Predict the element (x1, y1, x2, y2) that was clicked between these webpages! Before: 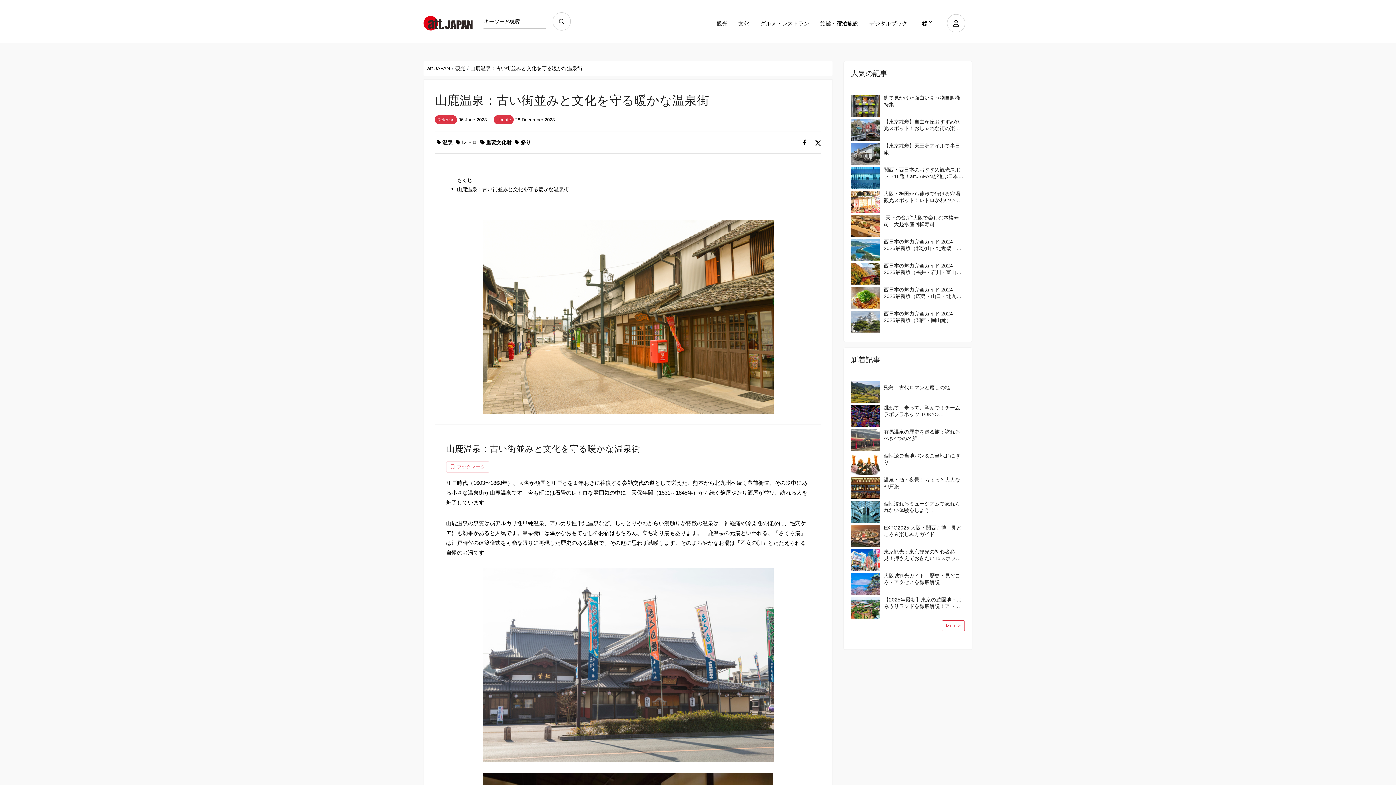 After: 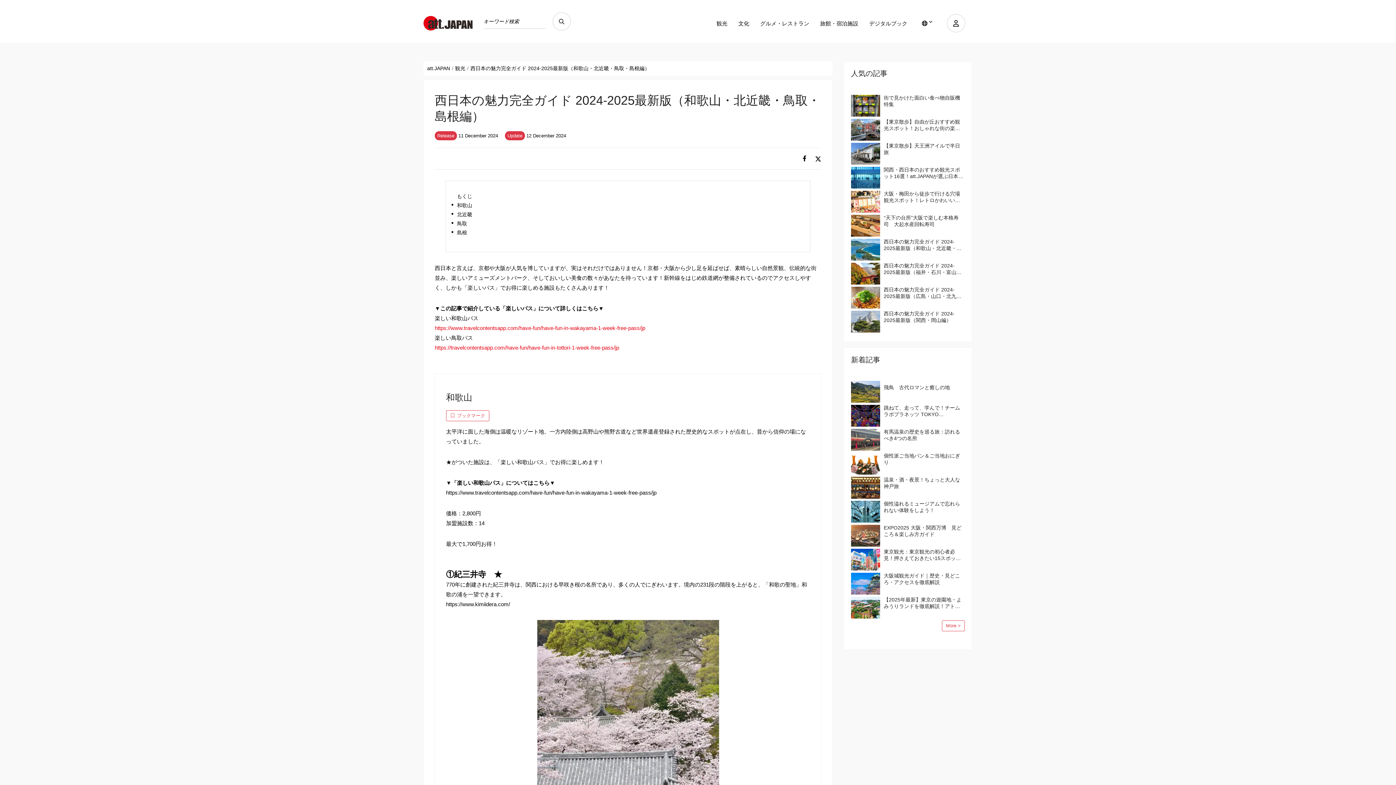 Action: label: 西日本の魅力完全ガイド 2024-2025最新版（和歌山・北近畿・鳥取・島根編） bbox: (884, 238, 965, 251)